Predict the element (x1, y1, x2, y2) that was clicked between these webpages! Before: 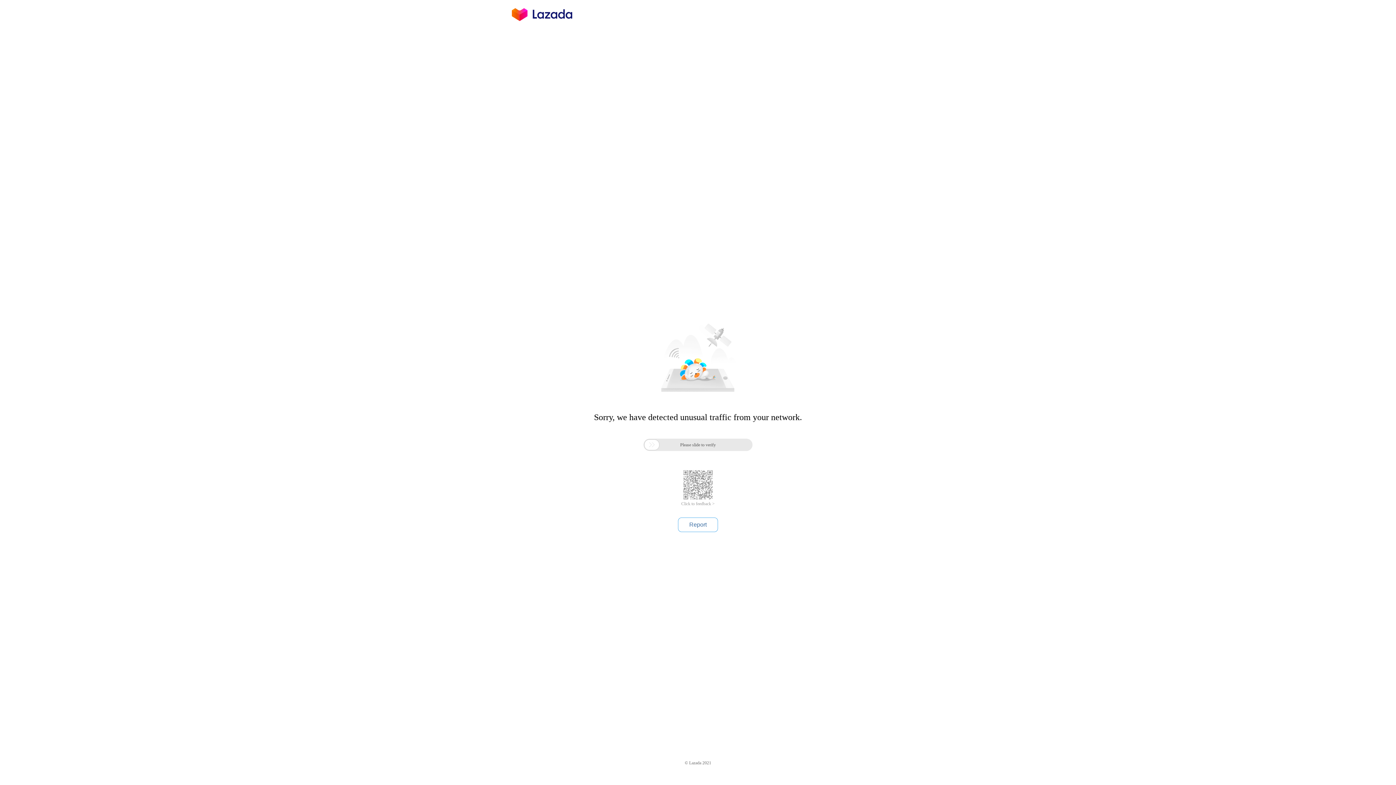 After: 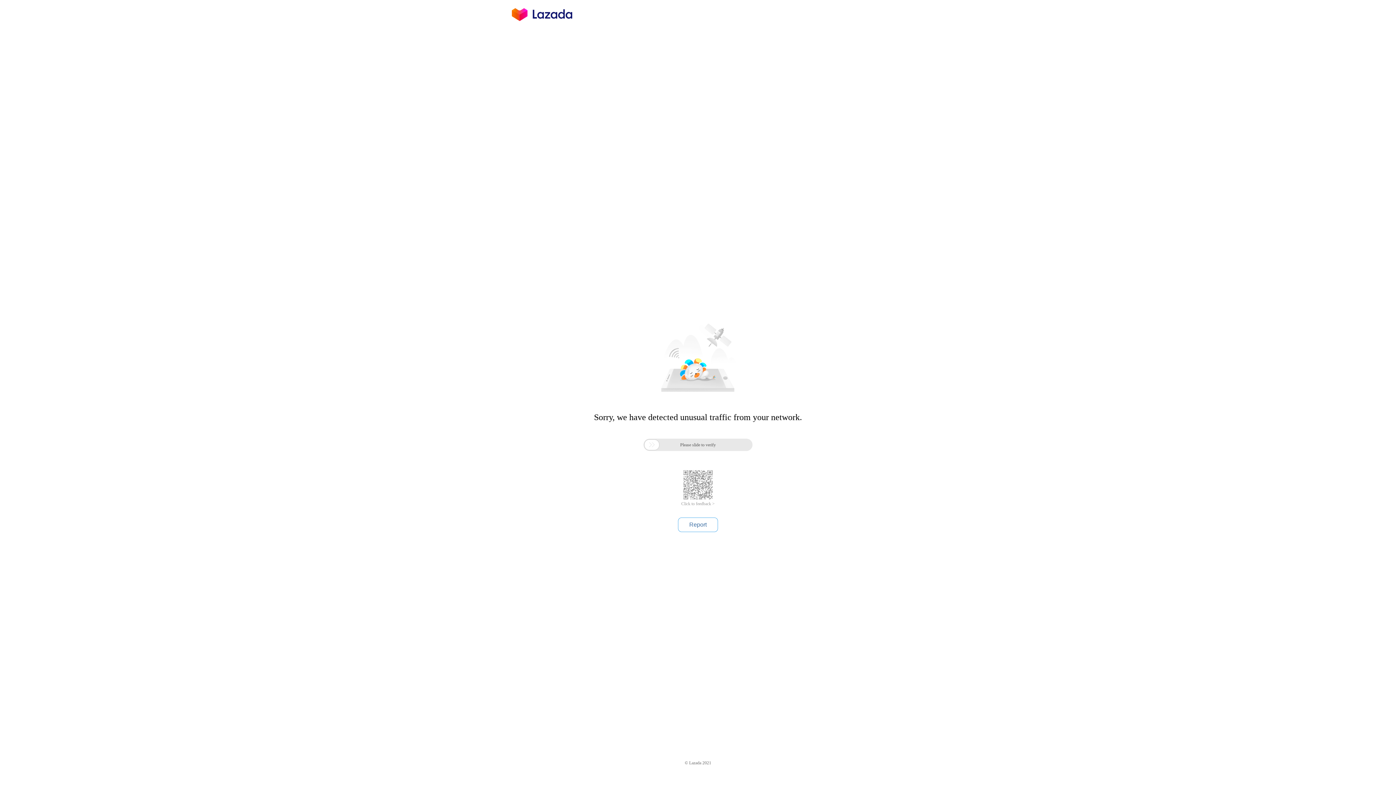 Action: bbox: (681, 501, 714, 506) label: Click to feedback >